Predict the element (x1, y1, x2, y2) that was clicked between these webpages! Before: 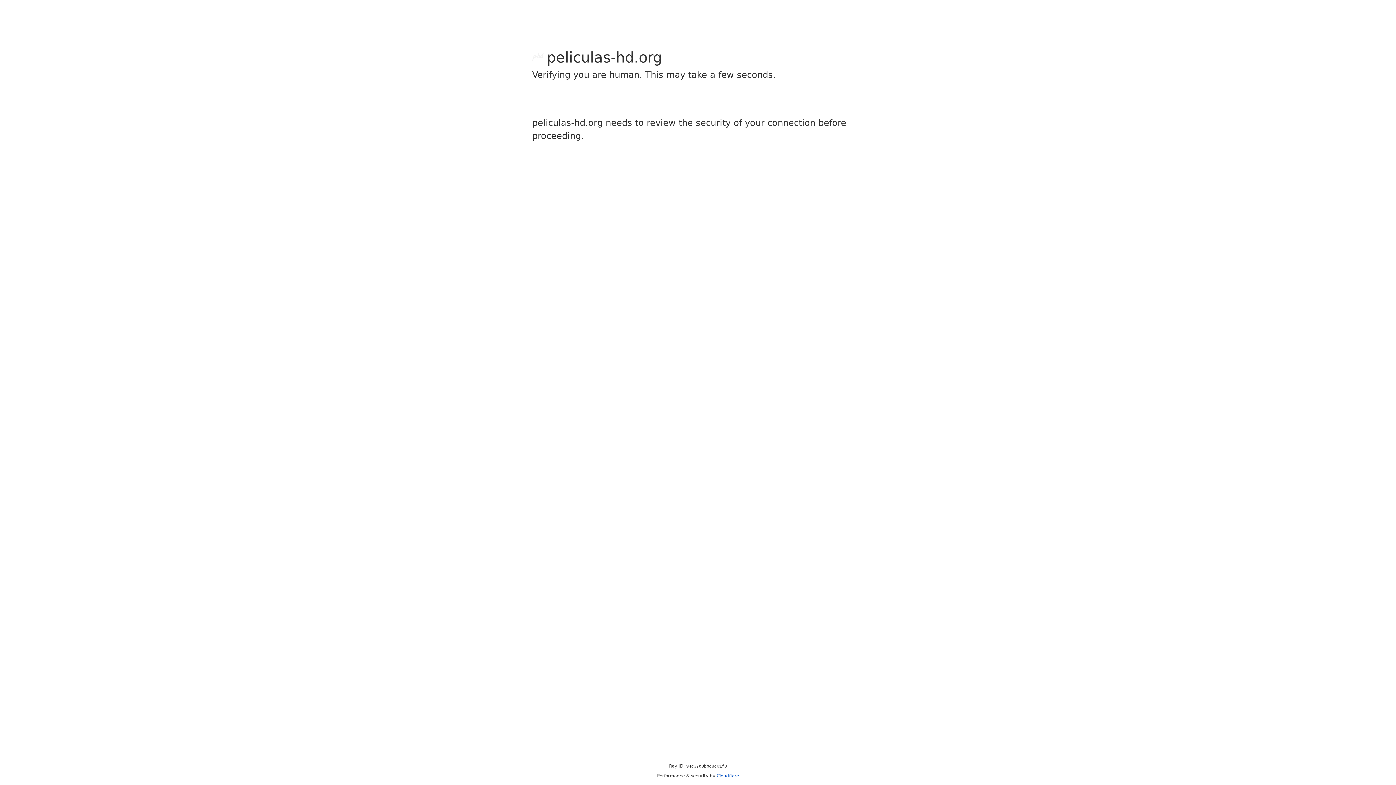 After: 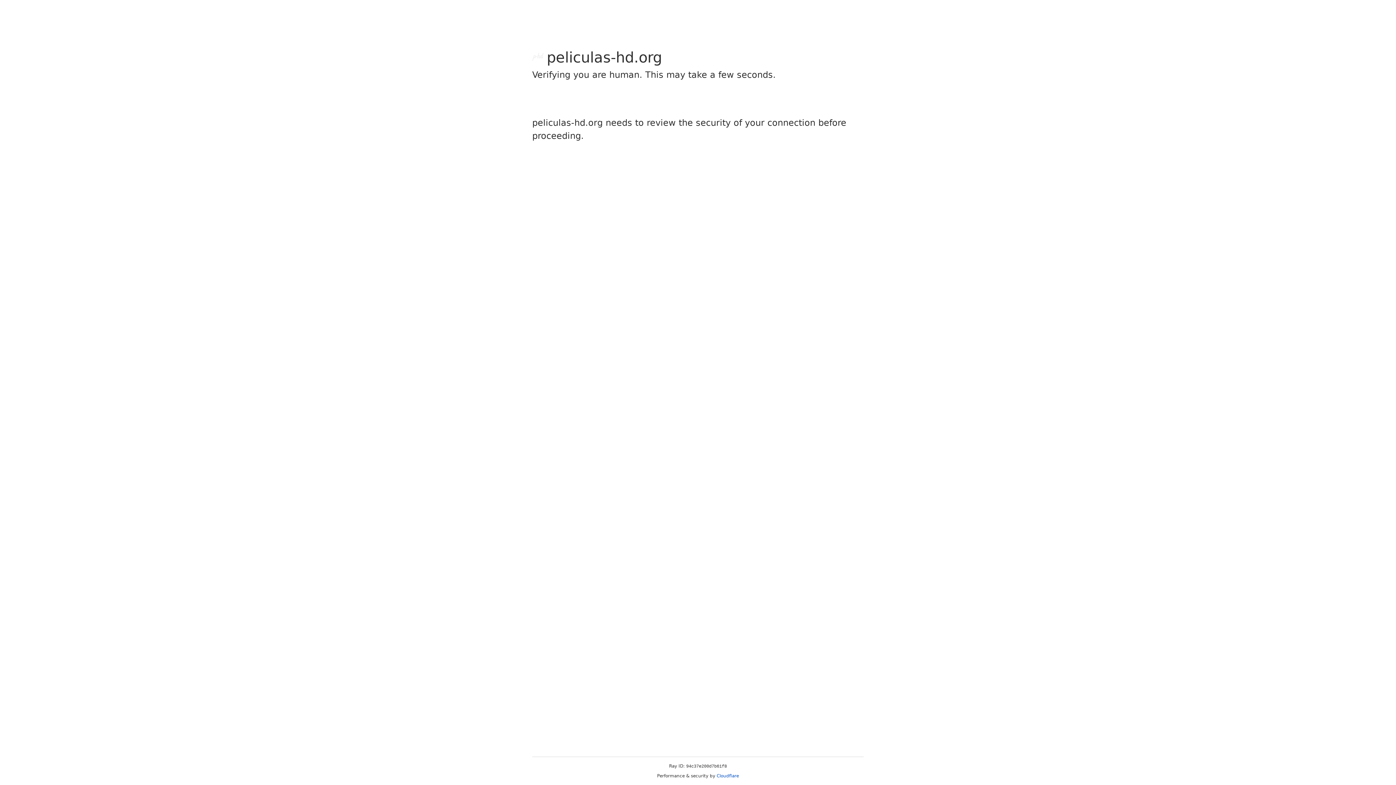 Action: label: Cloudflare bbox: (716, 773, 739, 778)